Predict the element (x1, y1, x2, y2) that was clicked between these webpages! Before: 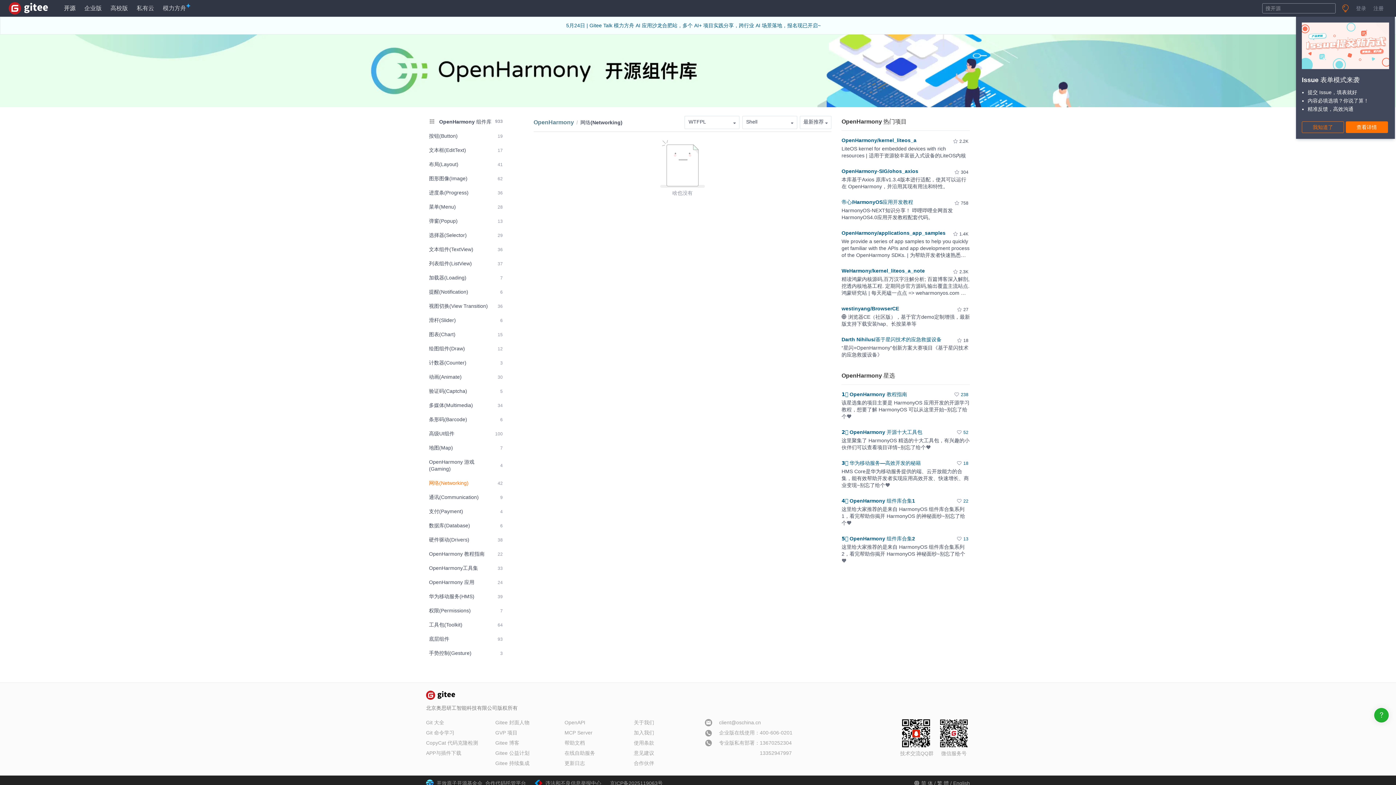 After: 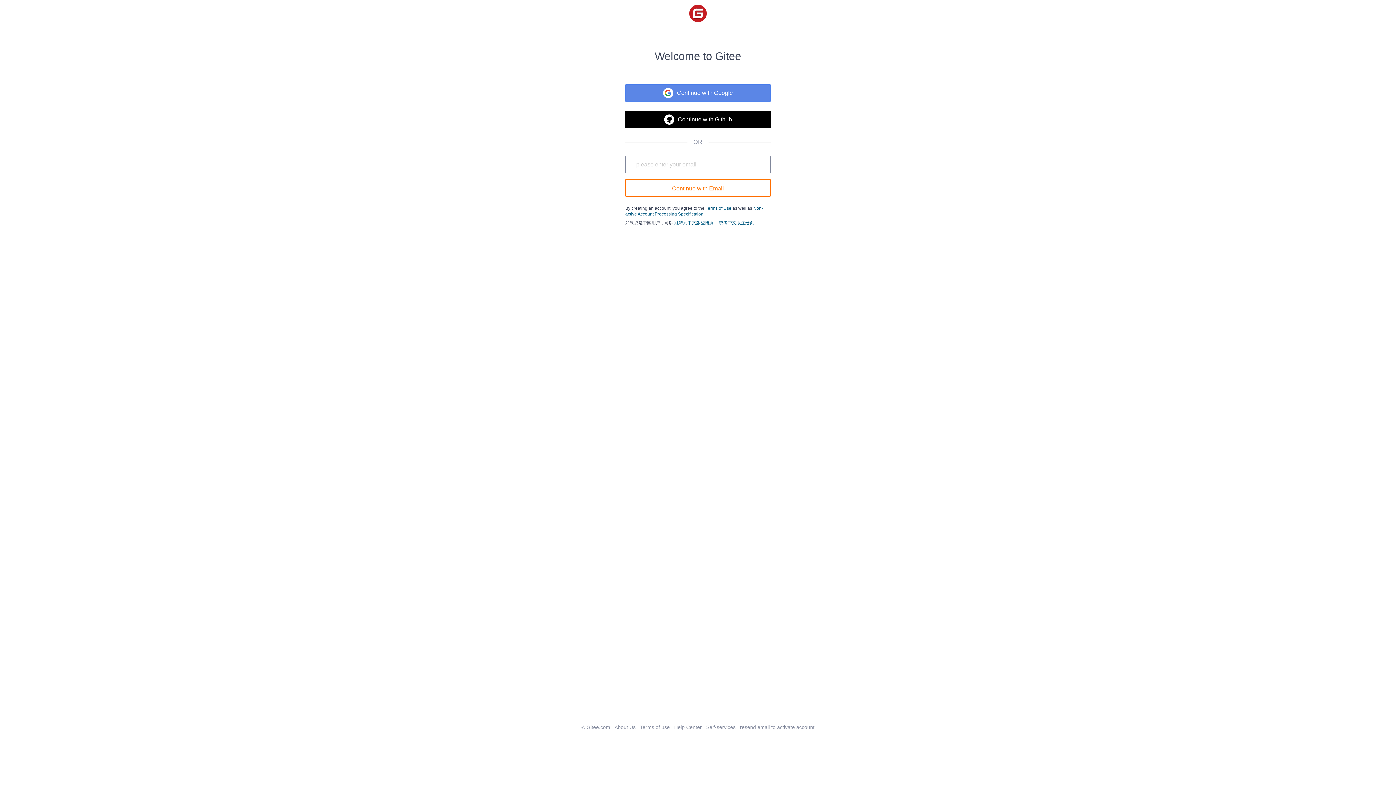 Action: label: 登录 bbox: (1353, 0, 1369, 16)